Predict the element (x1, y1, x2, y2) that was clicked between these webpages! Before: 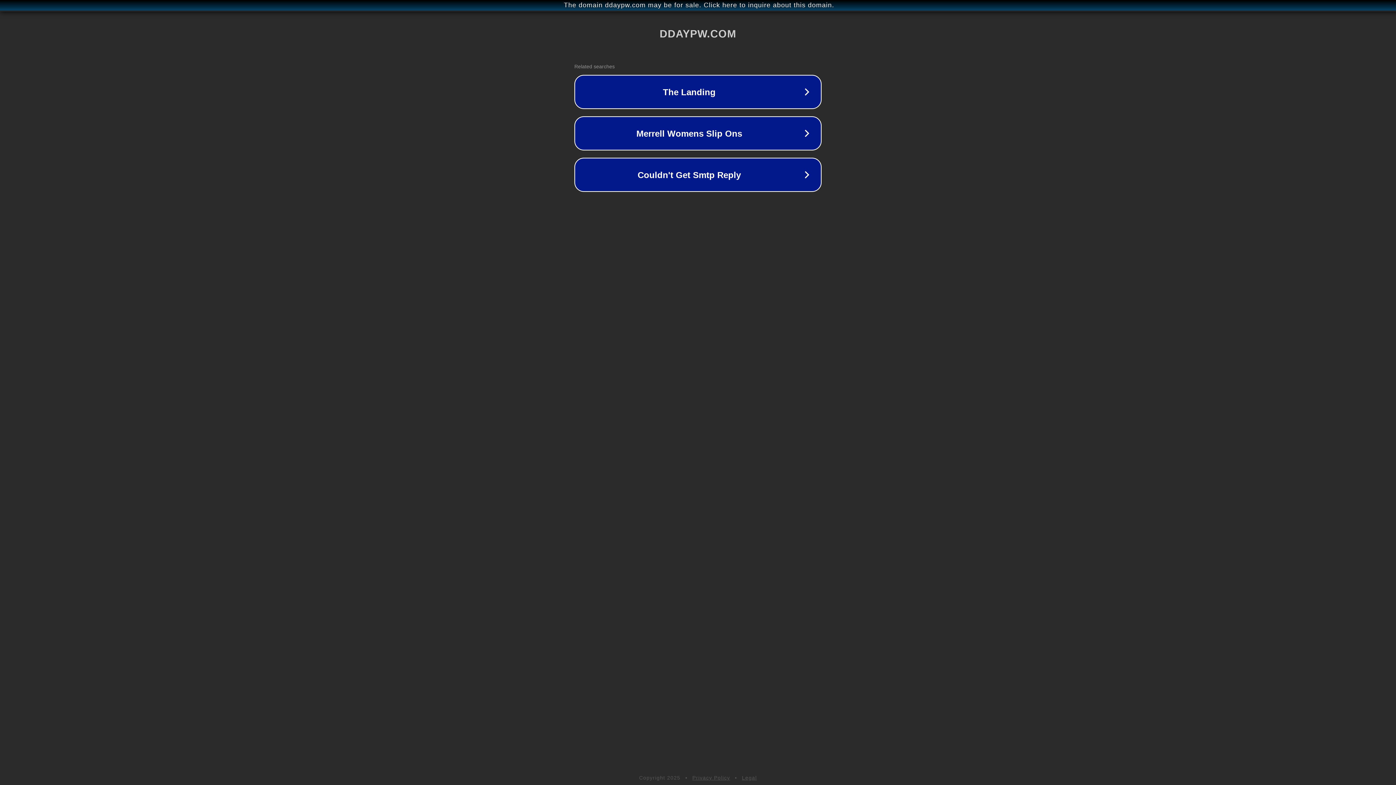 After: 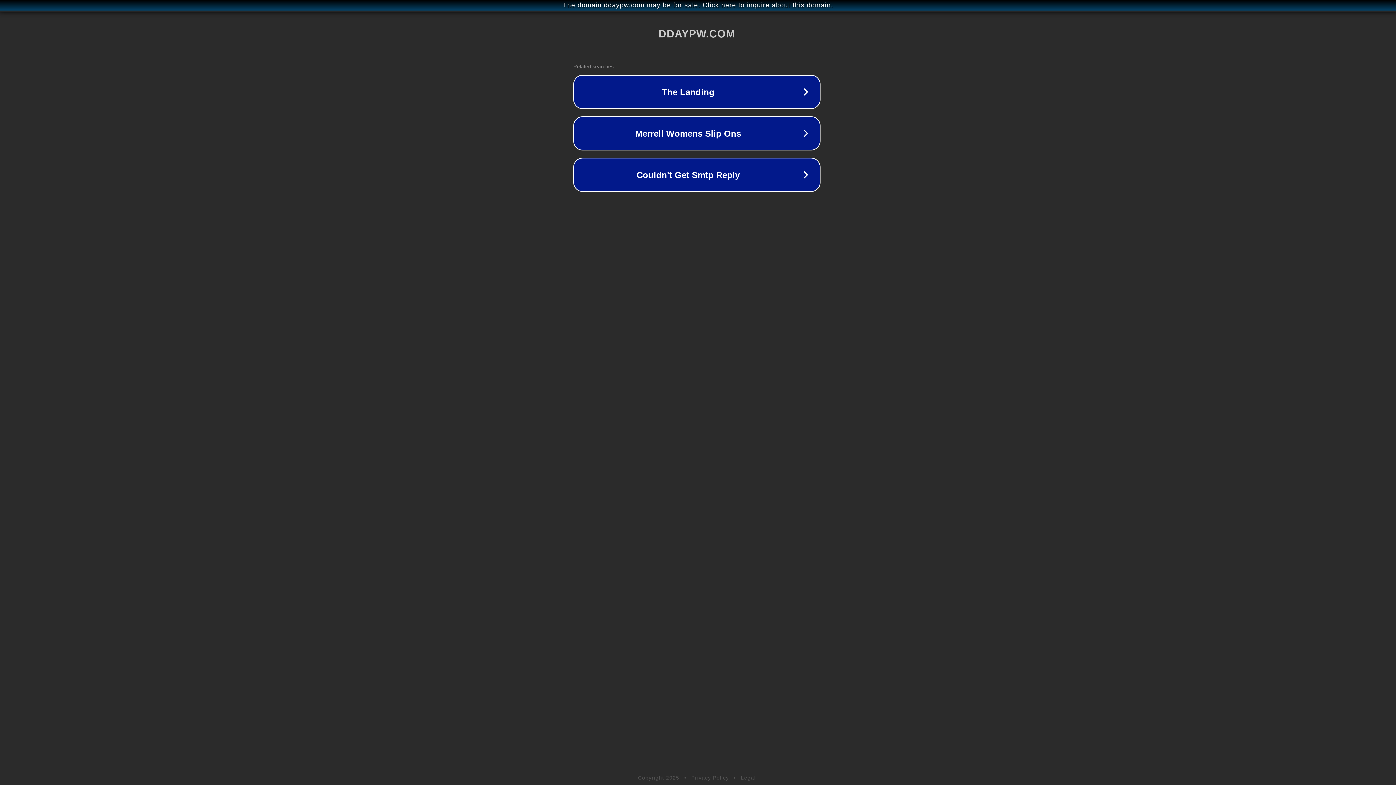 Action: bbox: (1, 1, 1397, 9) label: The domain ddaypw.com may be for sale. Click here to inquire about this domain.